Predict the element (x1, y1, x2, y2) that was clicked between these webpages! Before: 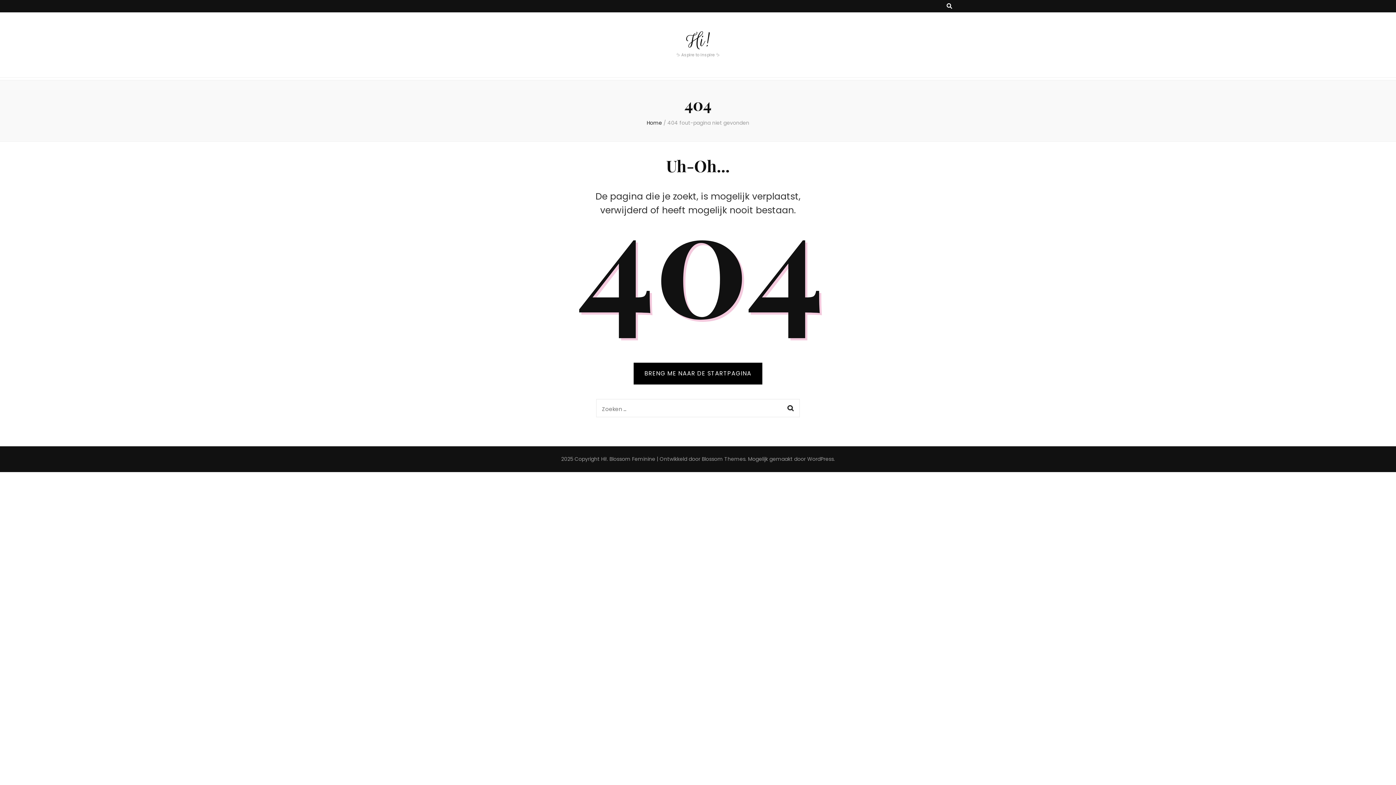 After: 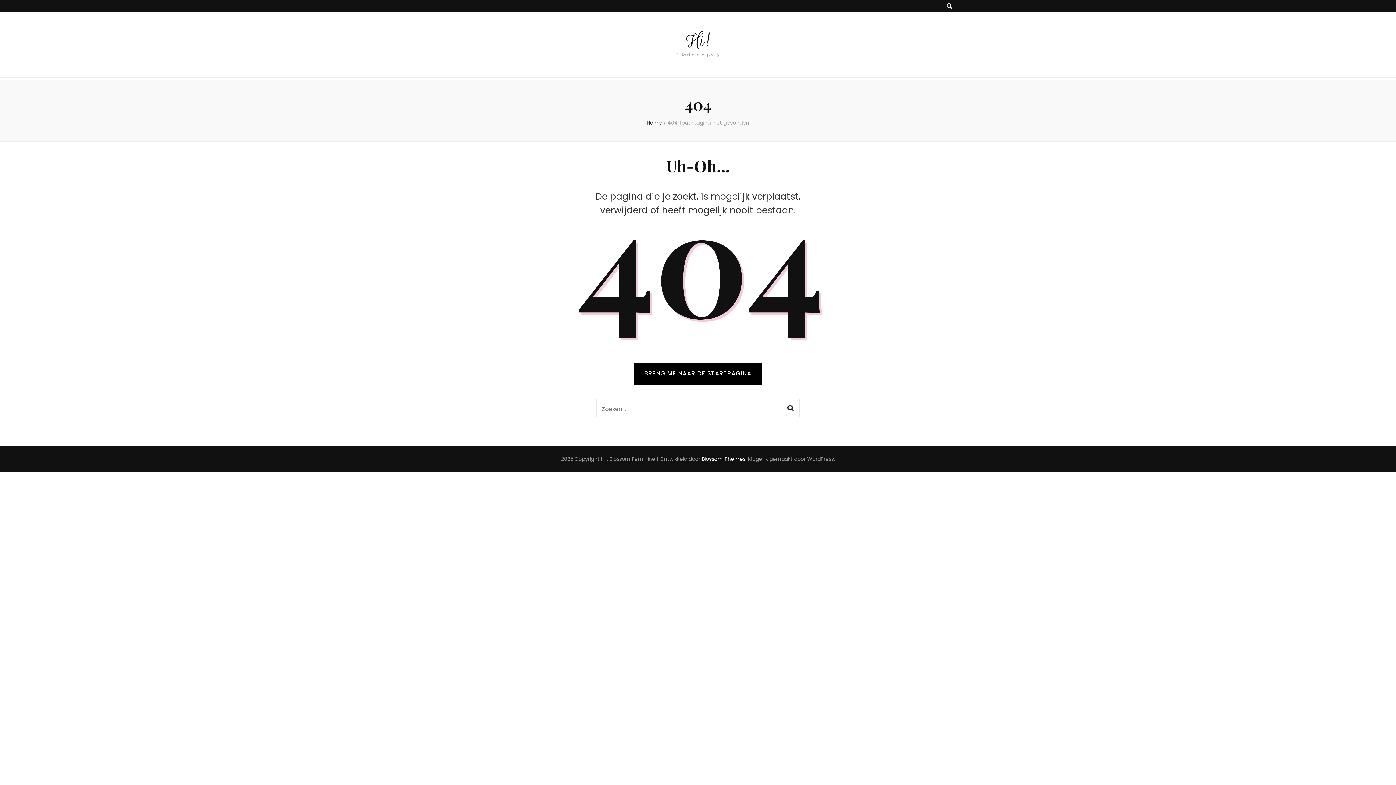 Action: bbox: (702, 455, 745, 462) label: Blossom Themes